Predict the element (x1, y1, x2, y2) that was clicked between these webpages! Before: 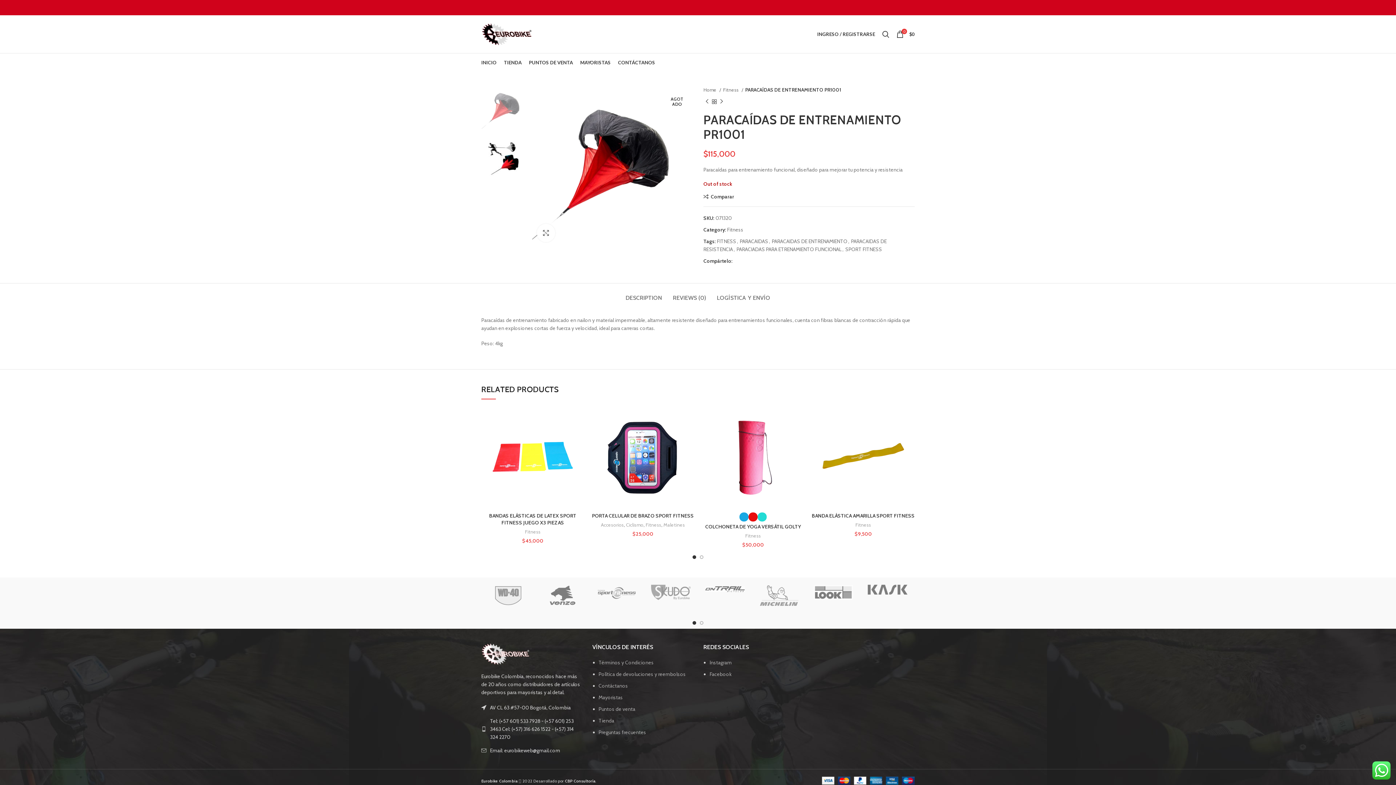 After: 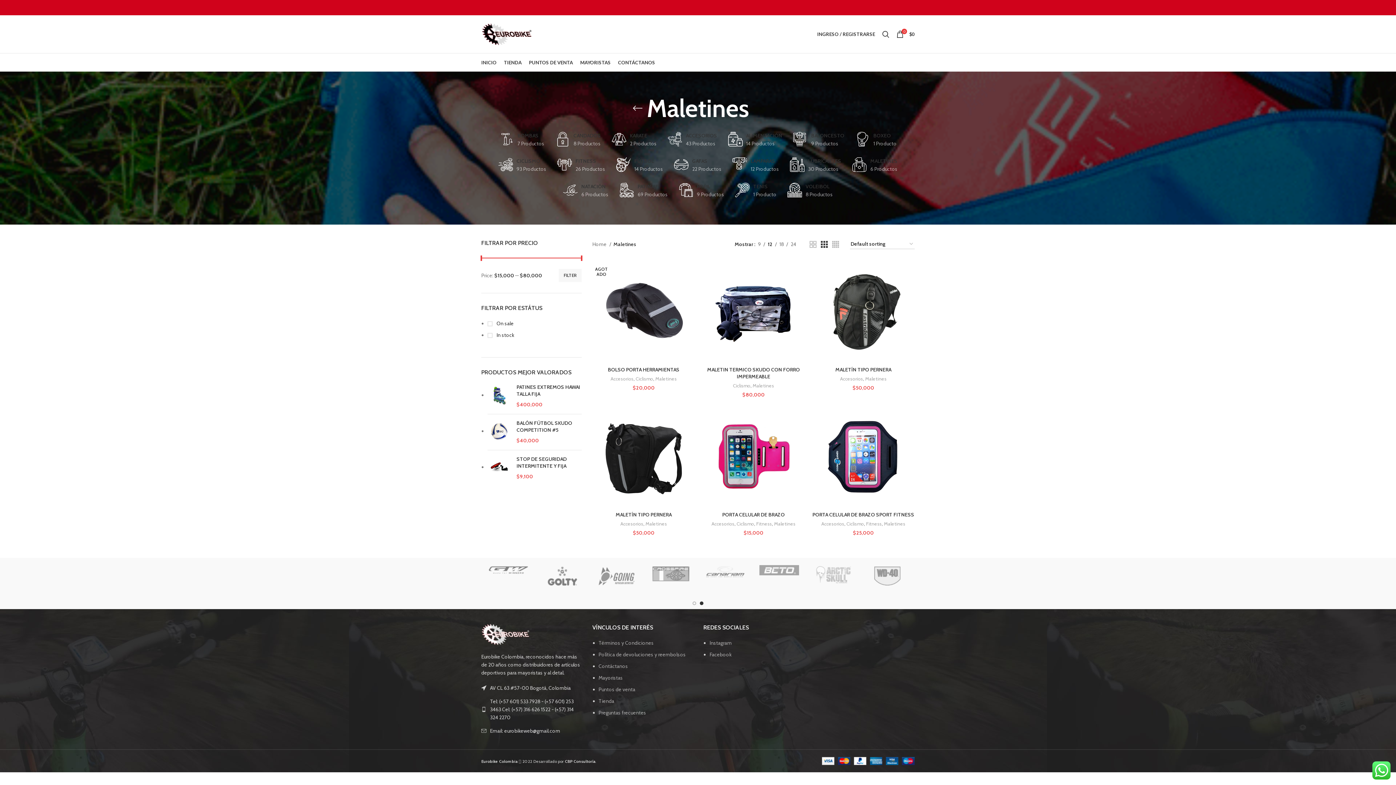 Action: bbox: (663, 521, 685, 528) label: Maletines